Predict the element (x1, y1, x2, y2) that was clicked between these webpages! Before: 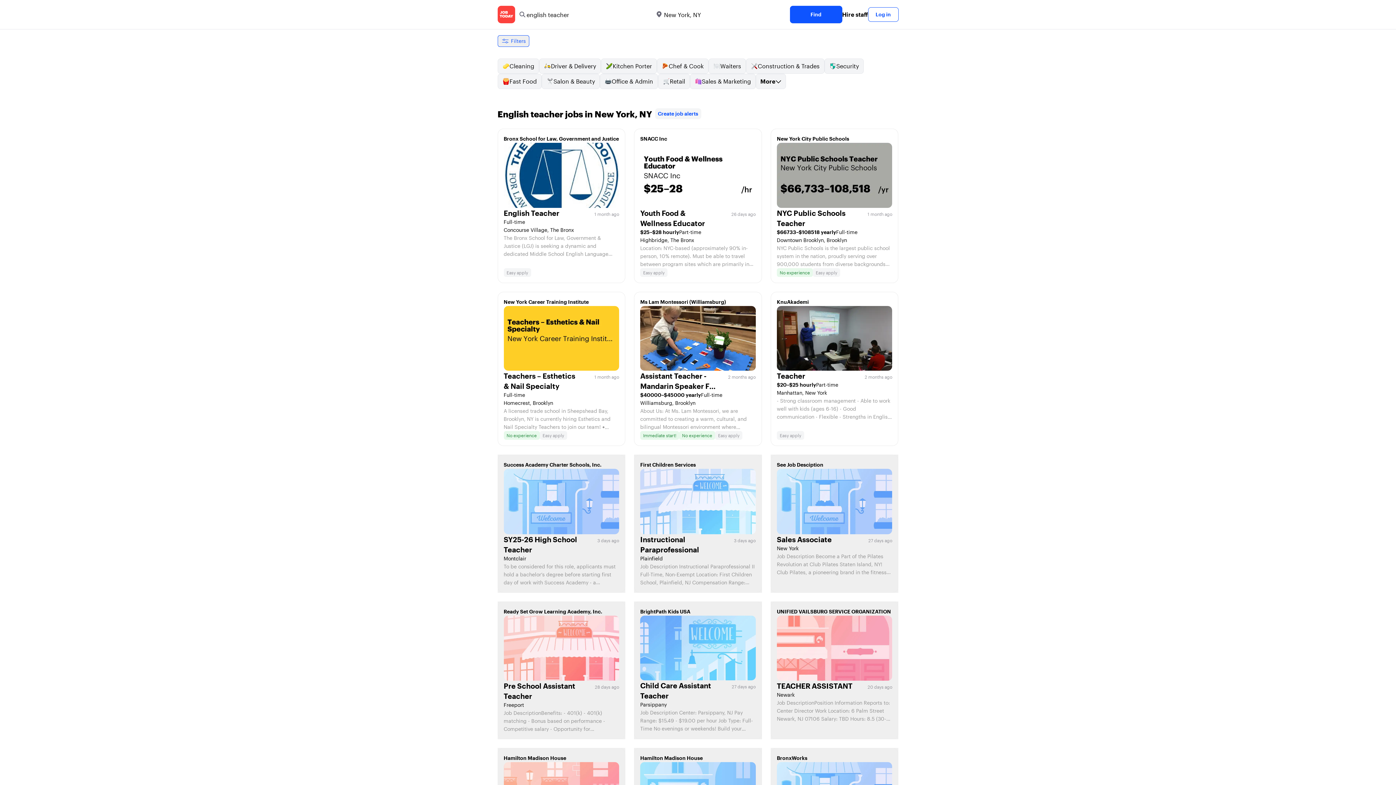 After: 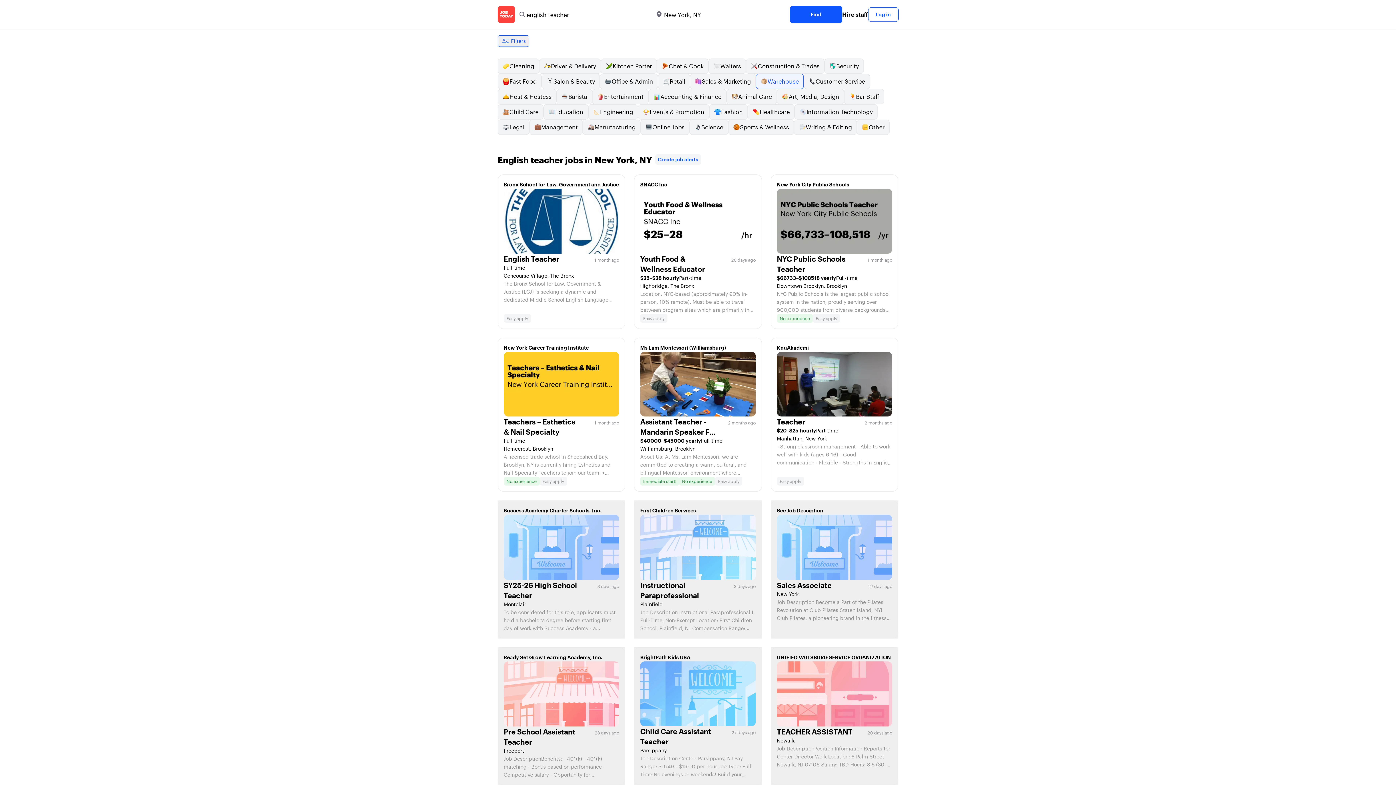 Action: bbox: (755, 73, 786, 89) label: More